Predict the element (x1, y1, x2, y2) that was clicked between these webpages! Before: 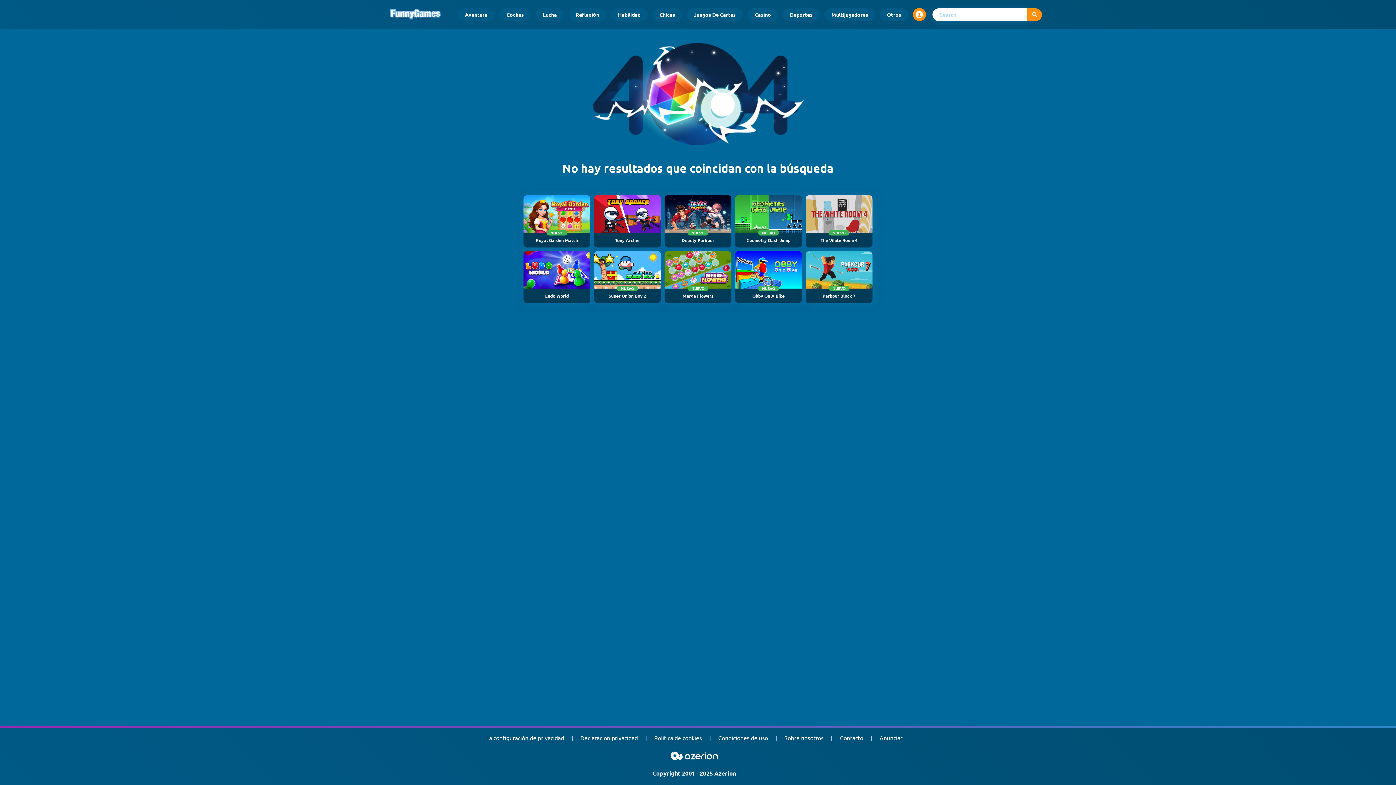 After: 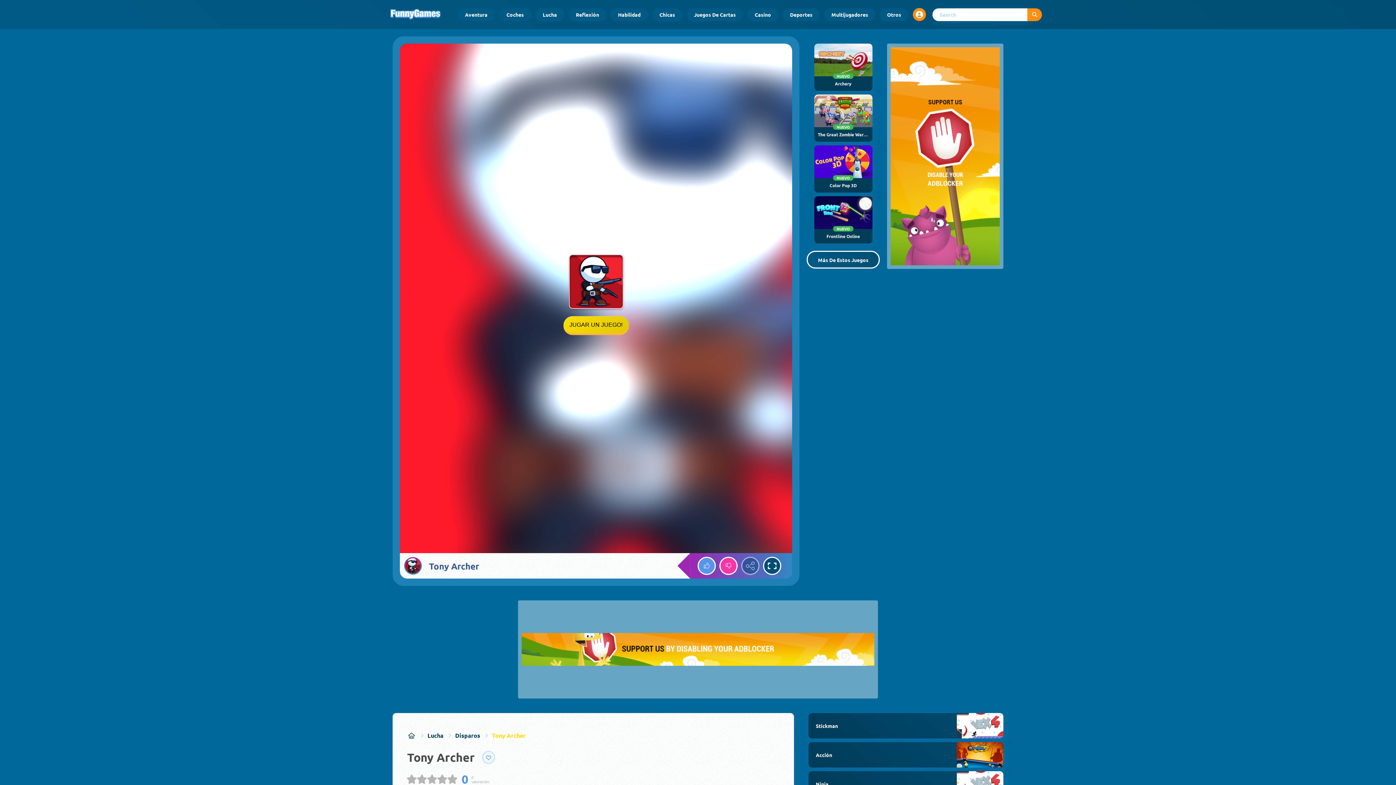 Action: label: Tony Archer bbox: (594, 195, 661, 247)